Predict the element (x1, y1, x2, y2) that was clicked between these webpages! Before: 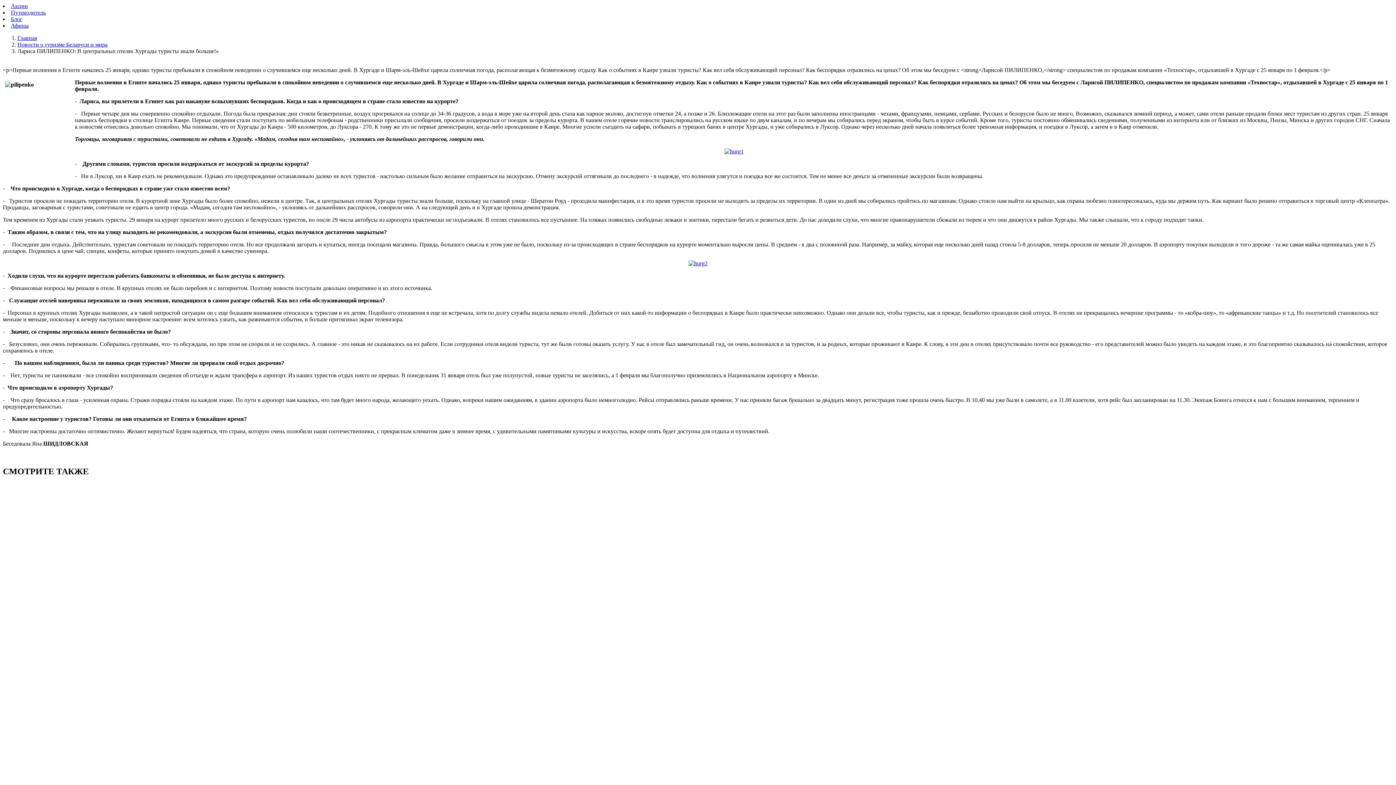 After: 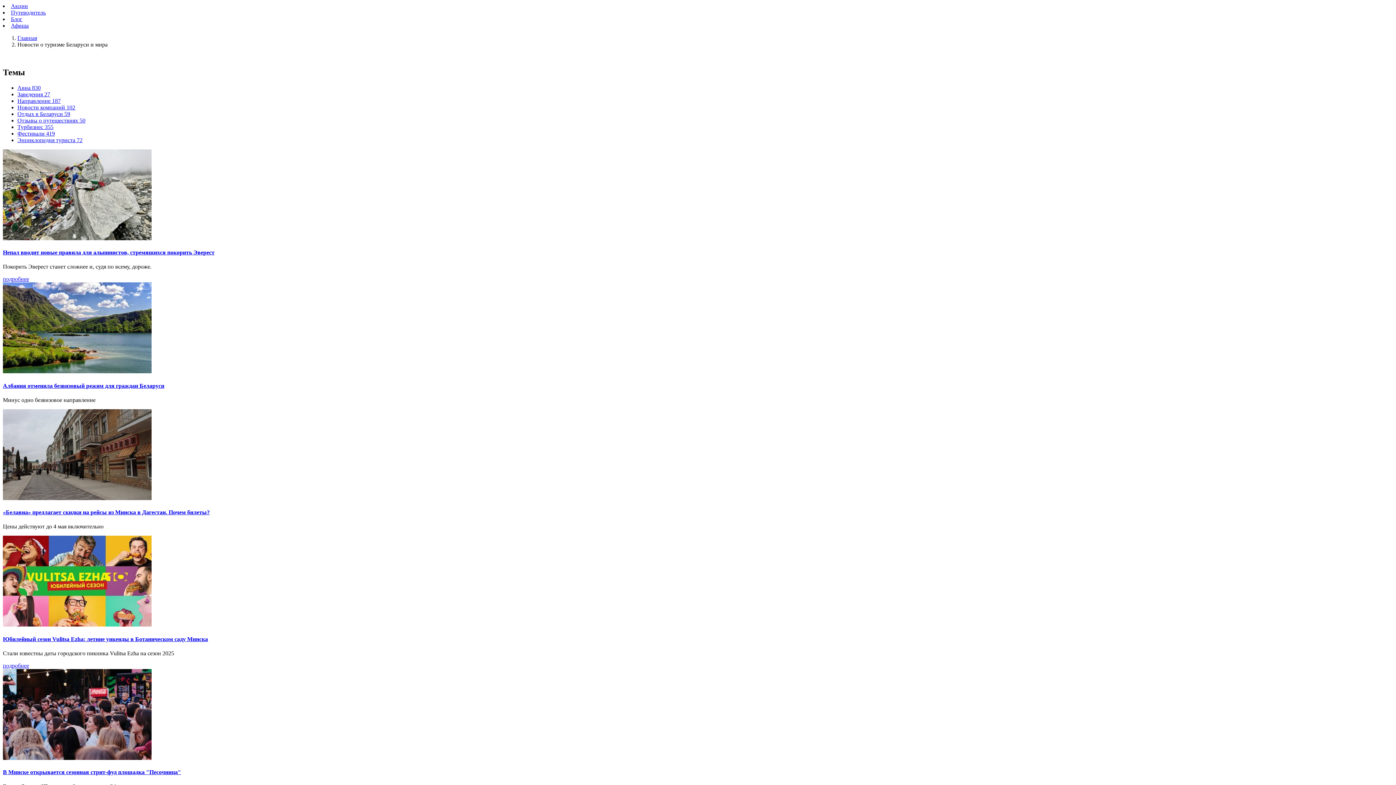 Action: bbox: (17, 41, 107, 47) label: Новости о туризме Беларуси и мира